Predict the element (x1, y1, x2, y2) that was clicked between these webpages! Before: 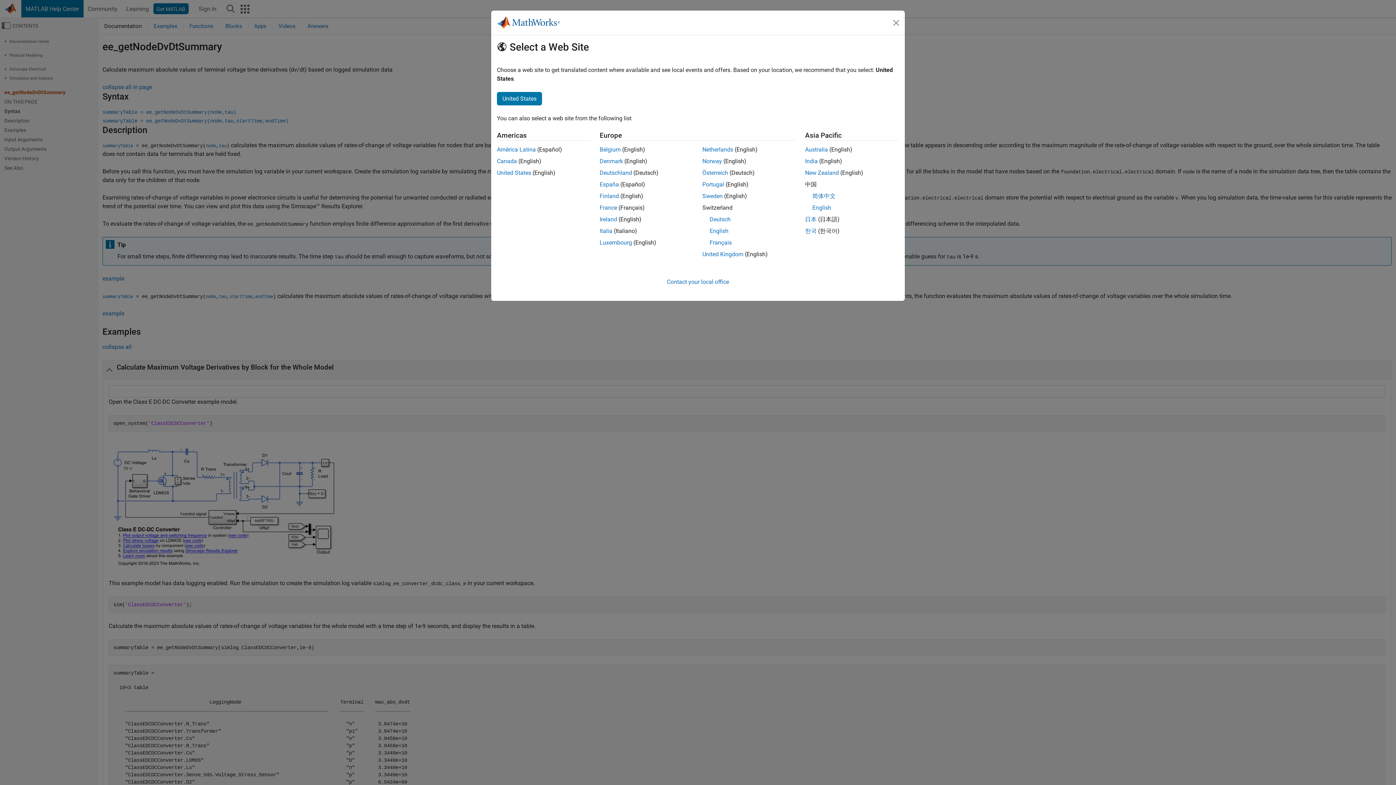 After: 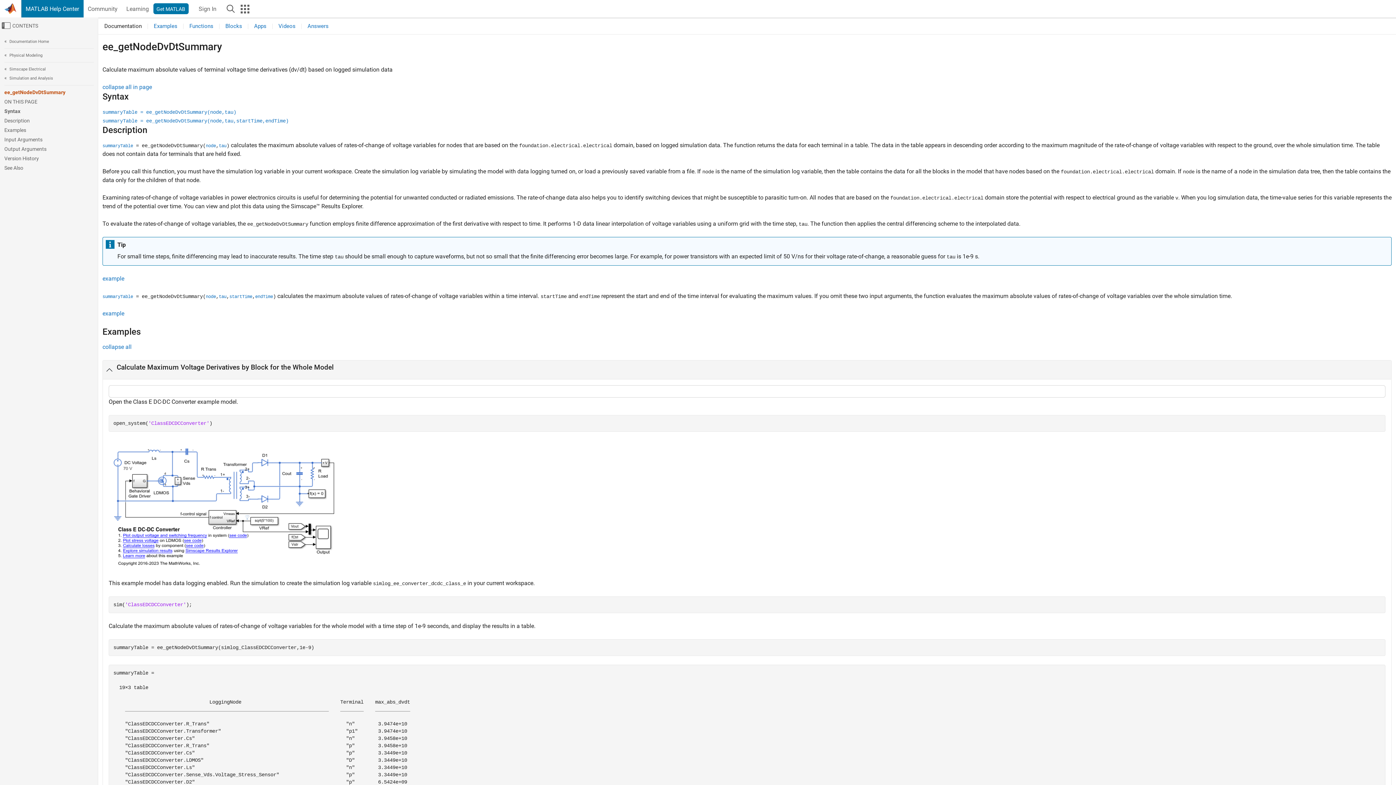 Action: bbox: (599, 157, 623, 164) label: Denmark